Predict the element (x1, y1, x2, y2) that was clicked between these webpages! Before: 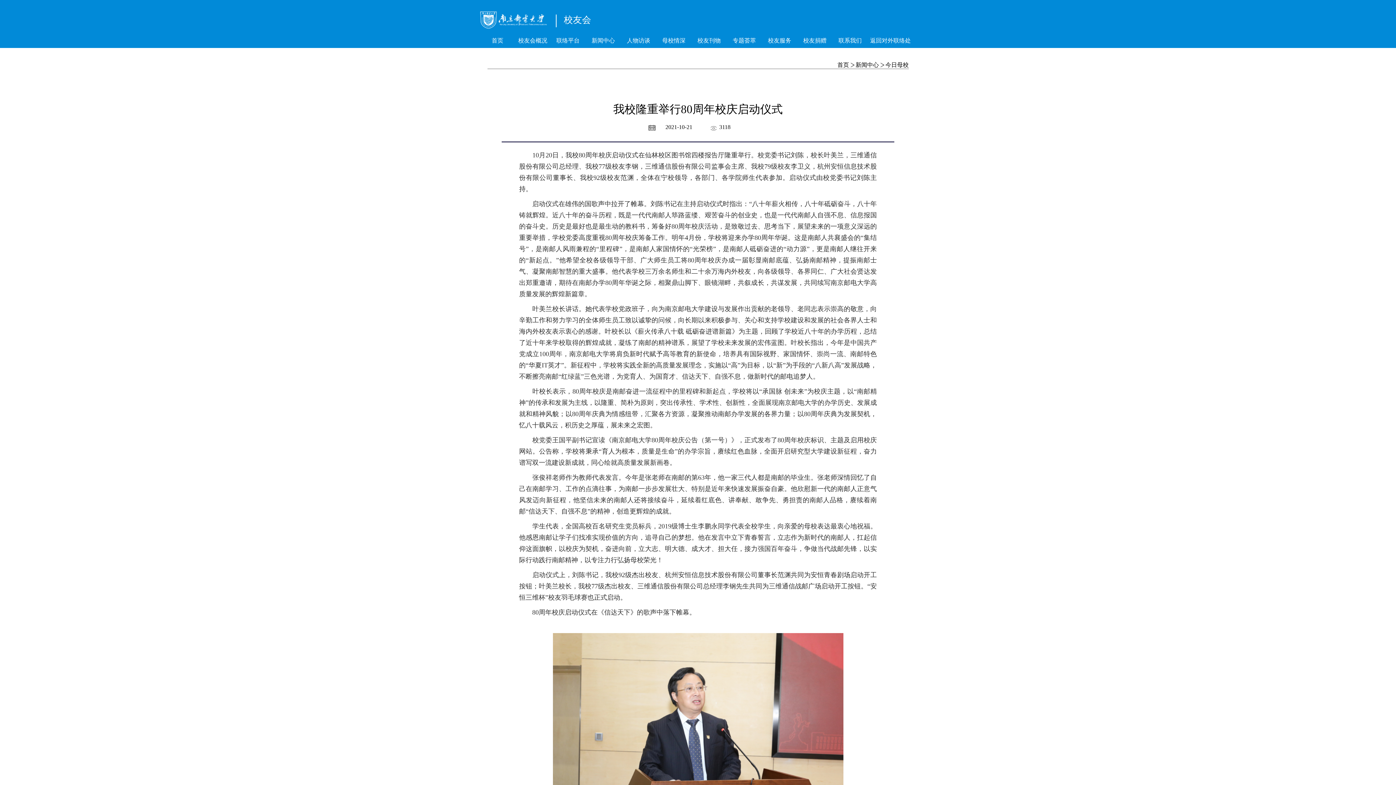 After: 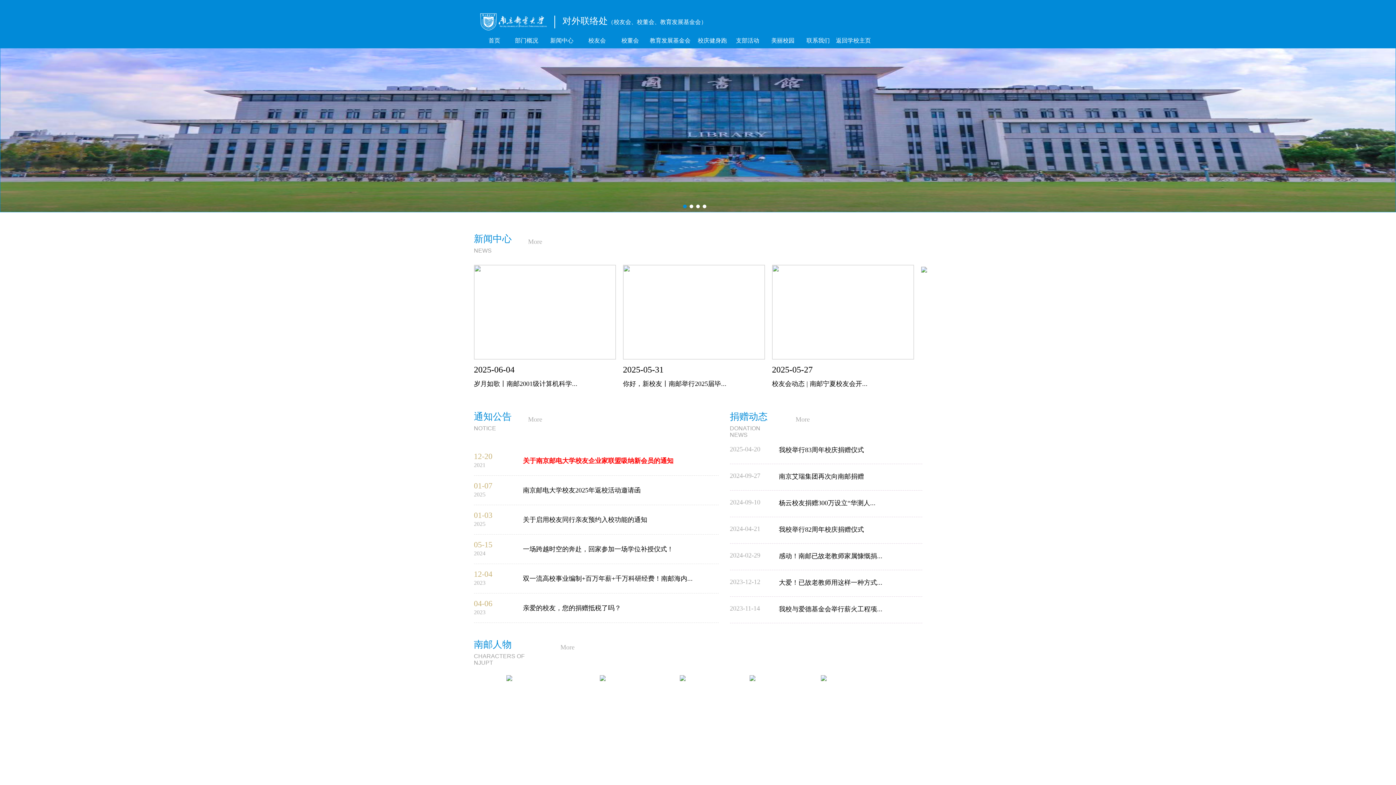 Action: label: 返回对外联络处 bbox: (868, 33, 913, 48)